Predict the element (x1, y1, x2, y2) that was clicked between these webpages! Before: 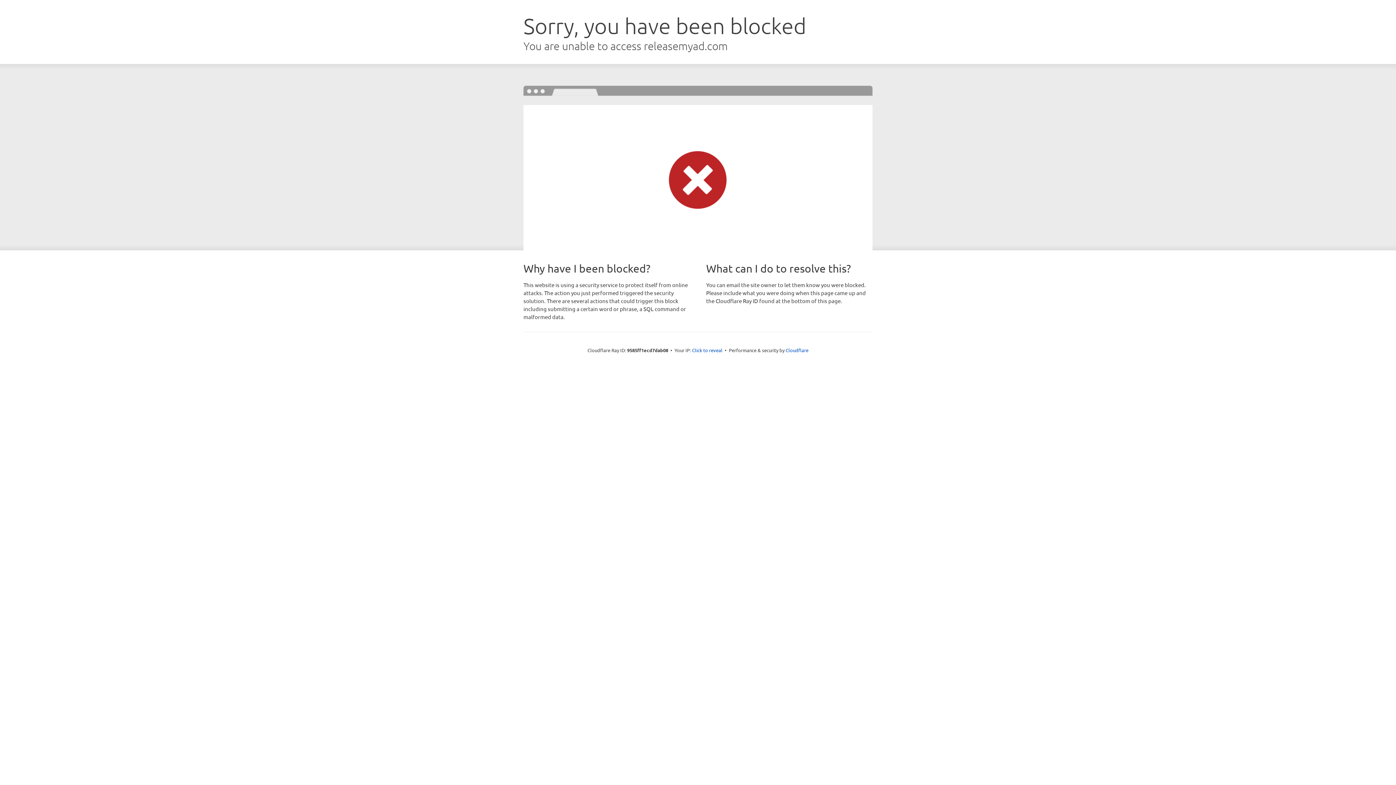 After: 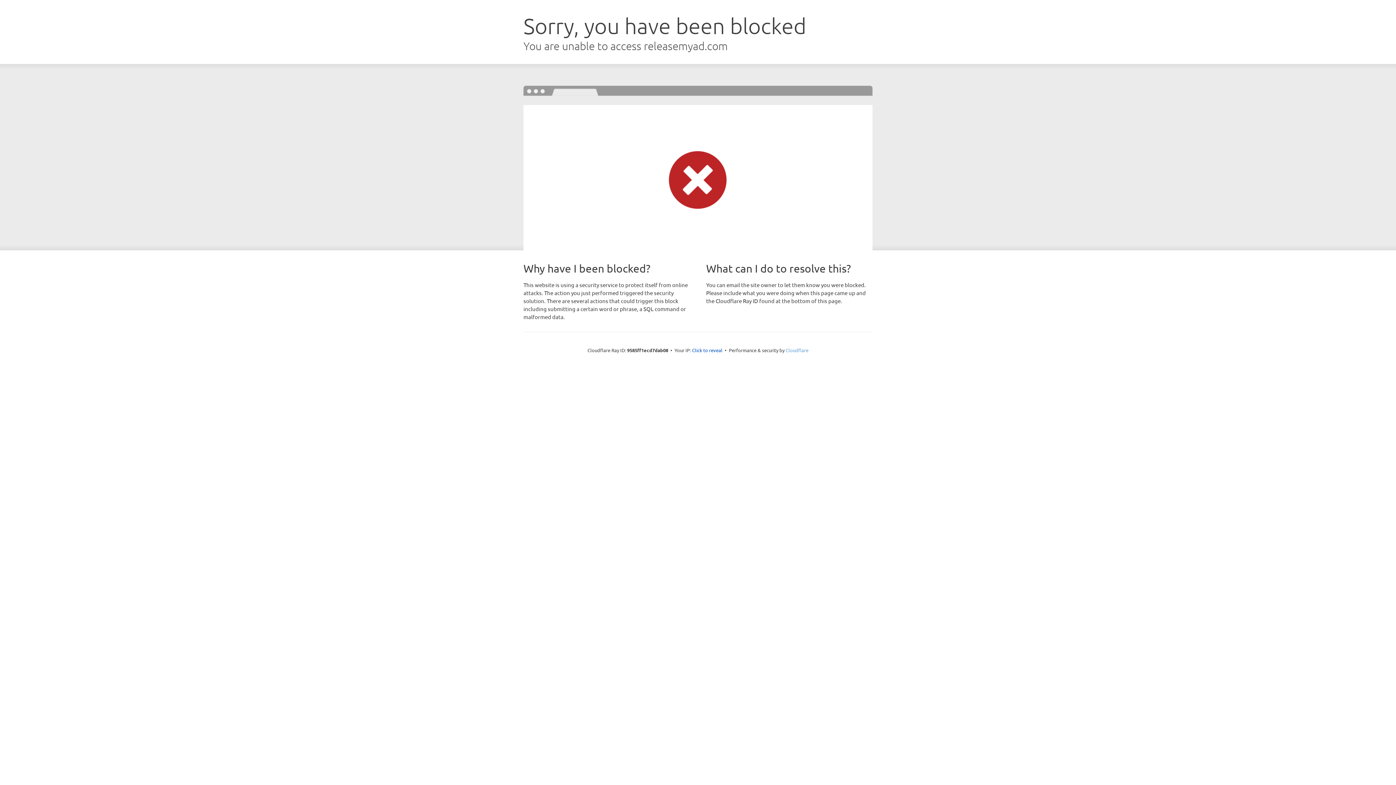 Action: bbox: (785, 347, 808, 353) label: Cloudflare